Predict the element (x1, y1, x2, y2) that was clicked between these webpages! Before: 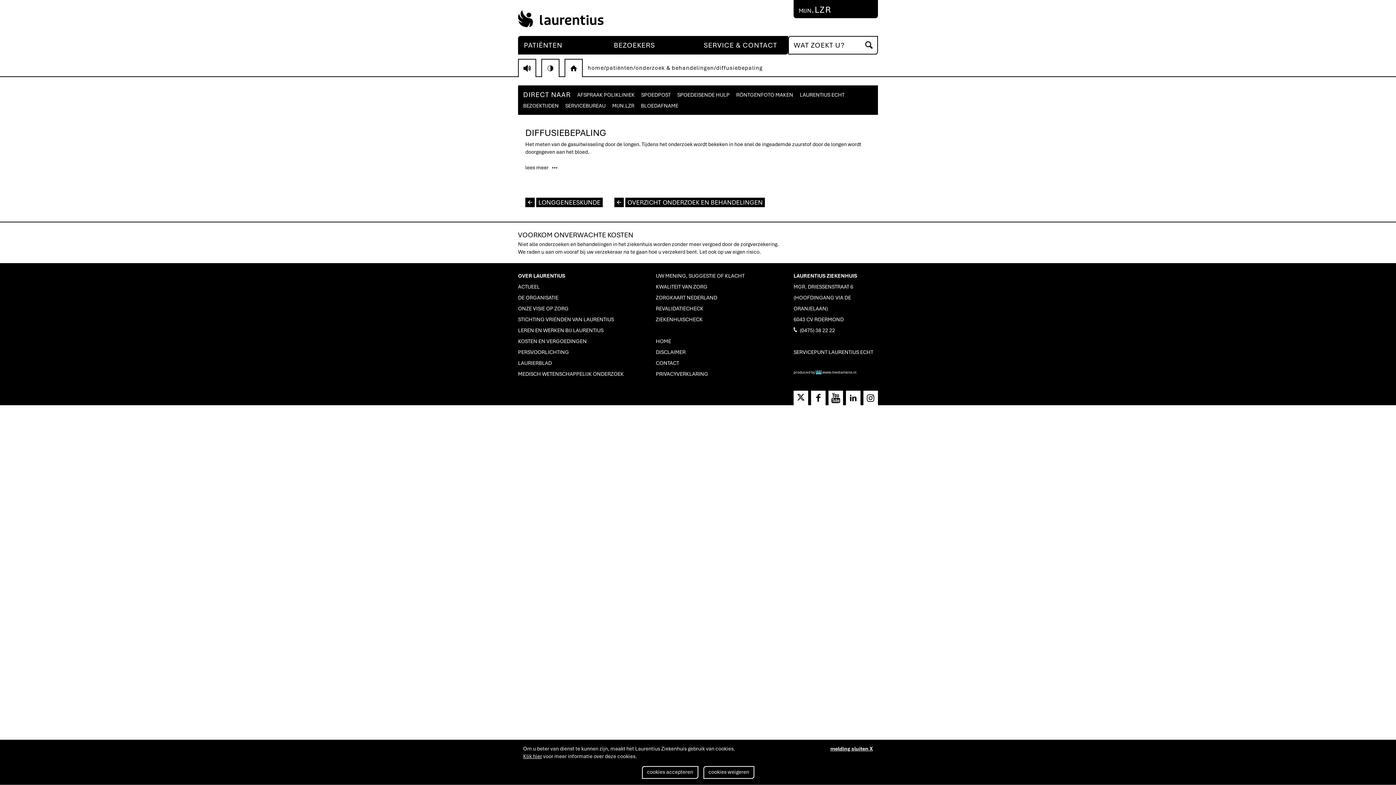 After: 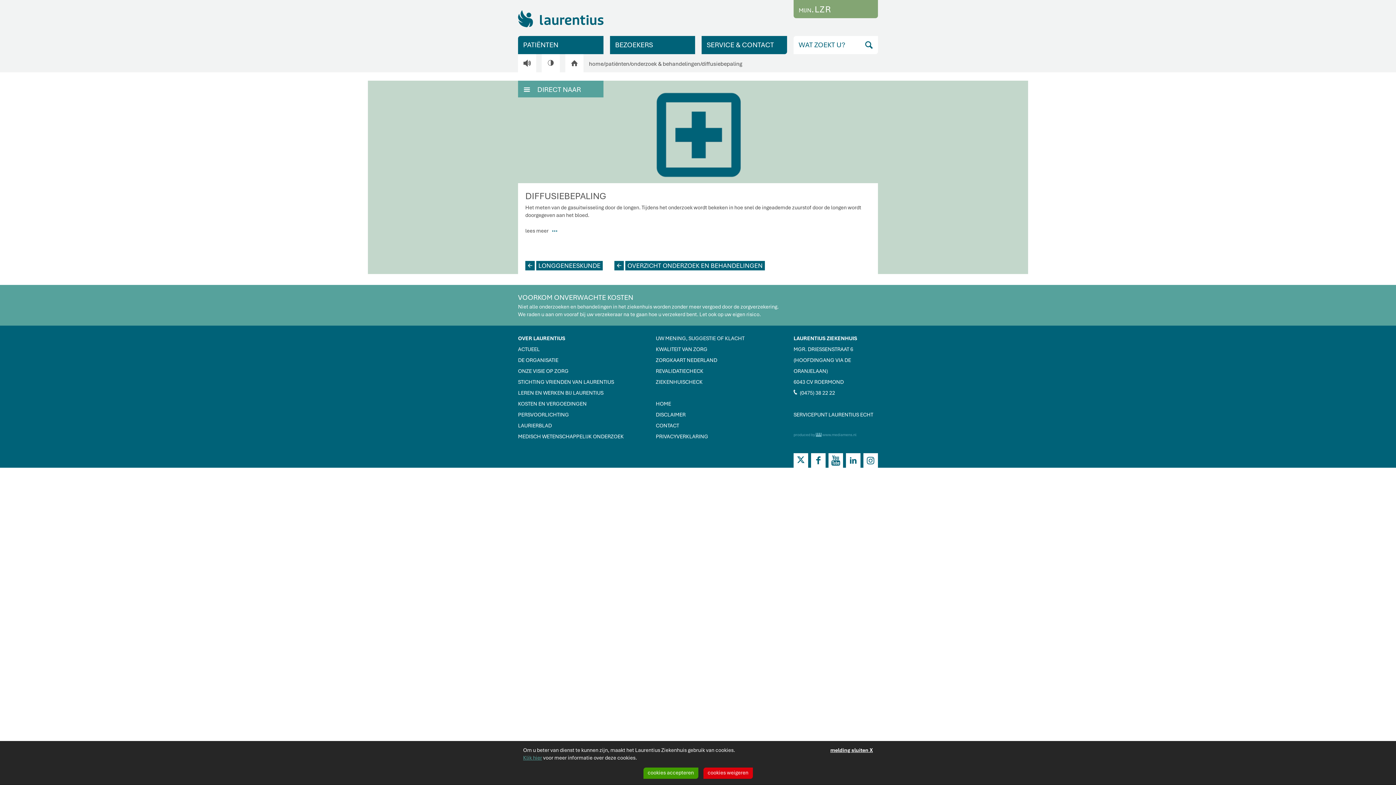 Action: bbox: (541, 58, 559, 77)